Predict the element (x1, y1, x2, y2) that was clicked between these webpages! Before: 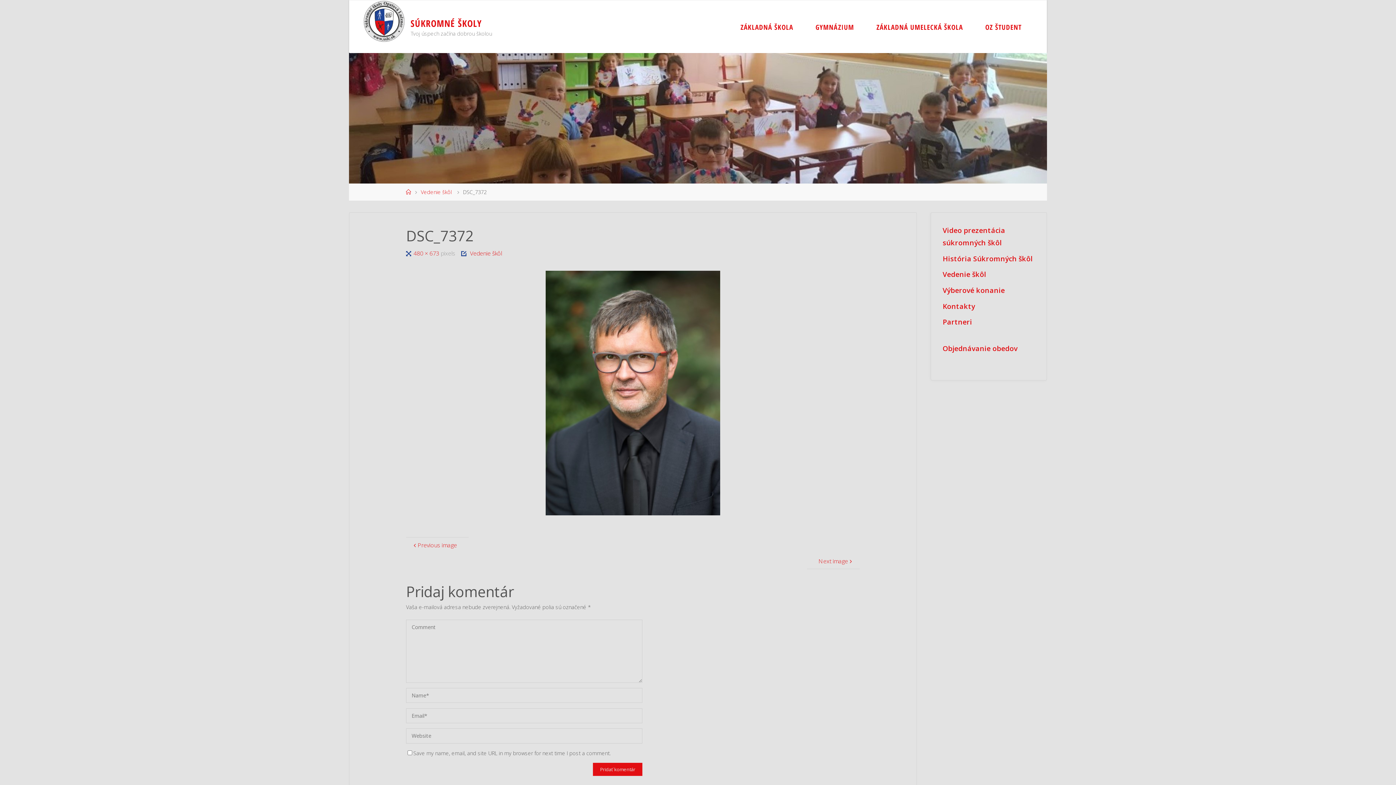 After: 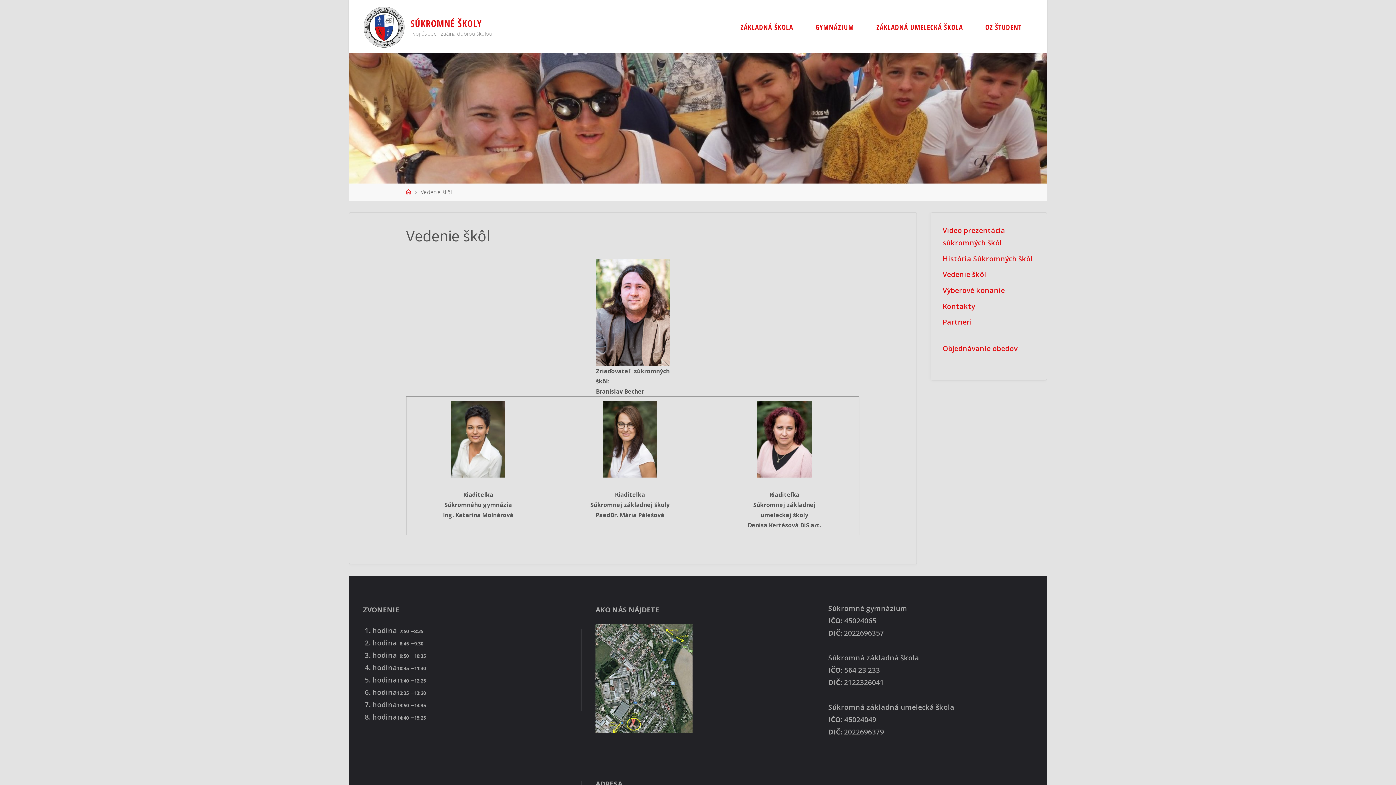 Action: label: Vedenie škôl bbox: (420, 188, 451, 195)